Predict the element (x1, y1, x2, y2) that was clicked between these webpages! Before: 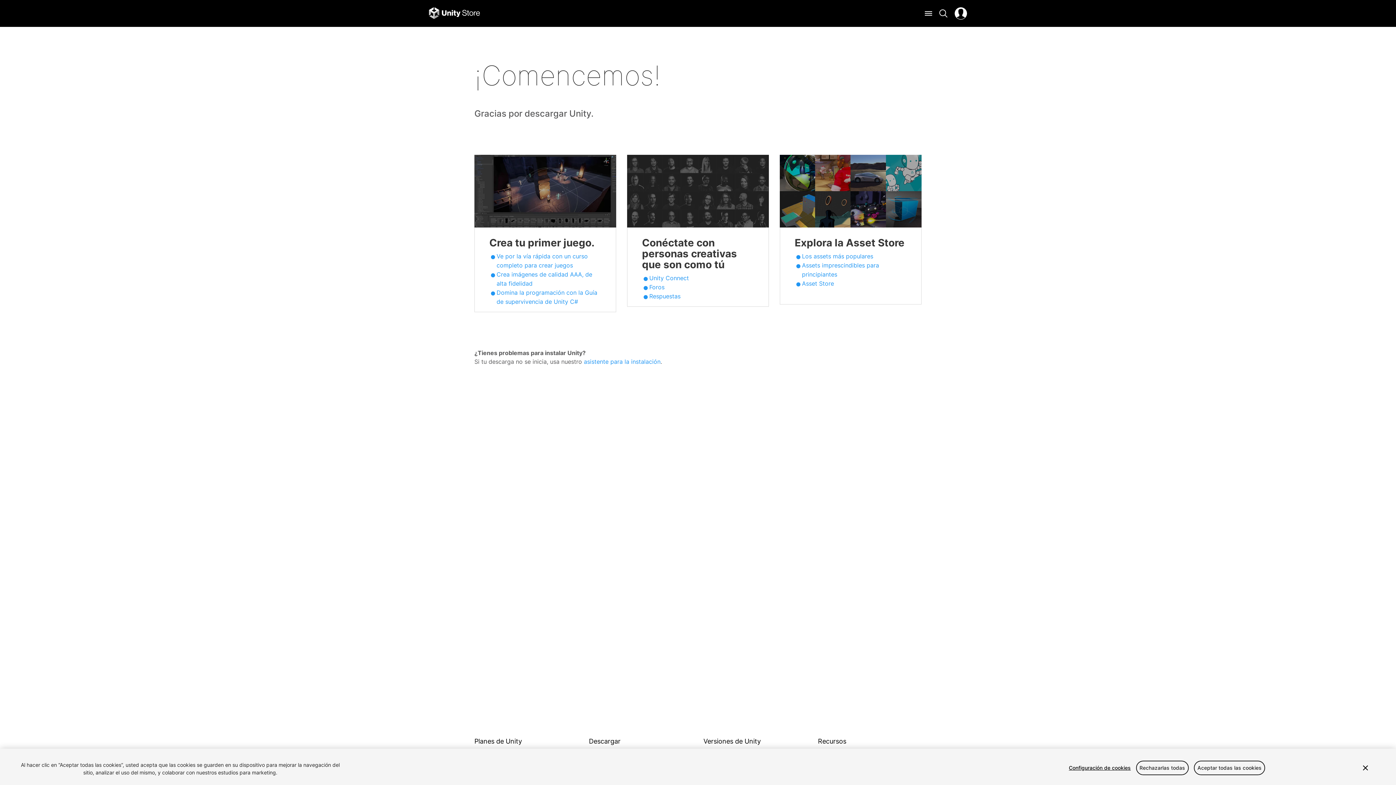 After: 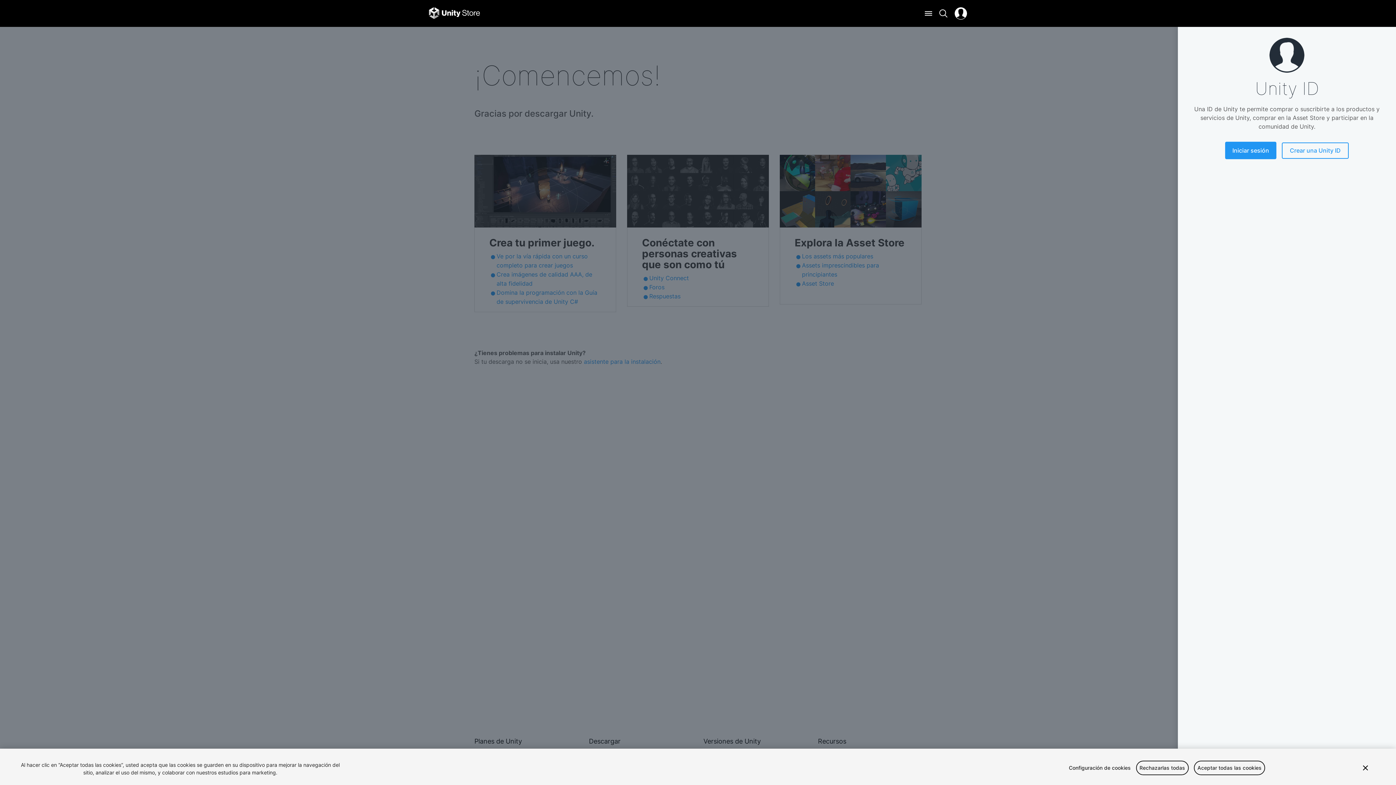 Action: bbox: (954, 7, 967, 19)